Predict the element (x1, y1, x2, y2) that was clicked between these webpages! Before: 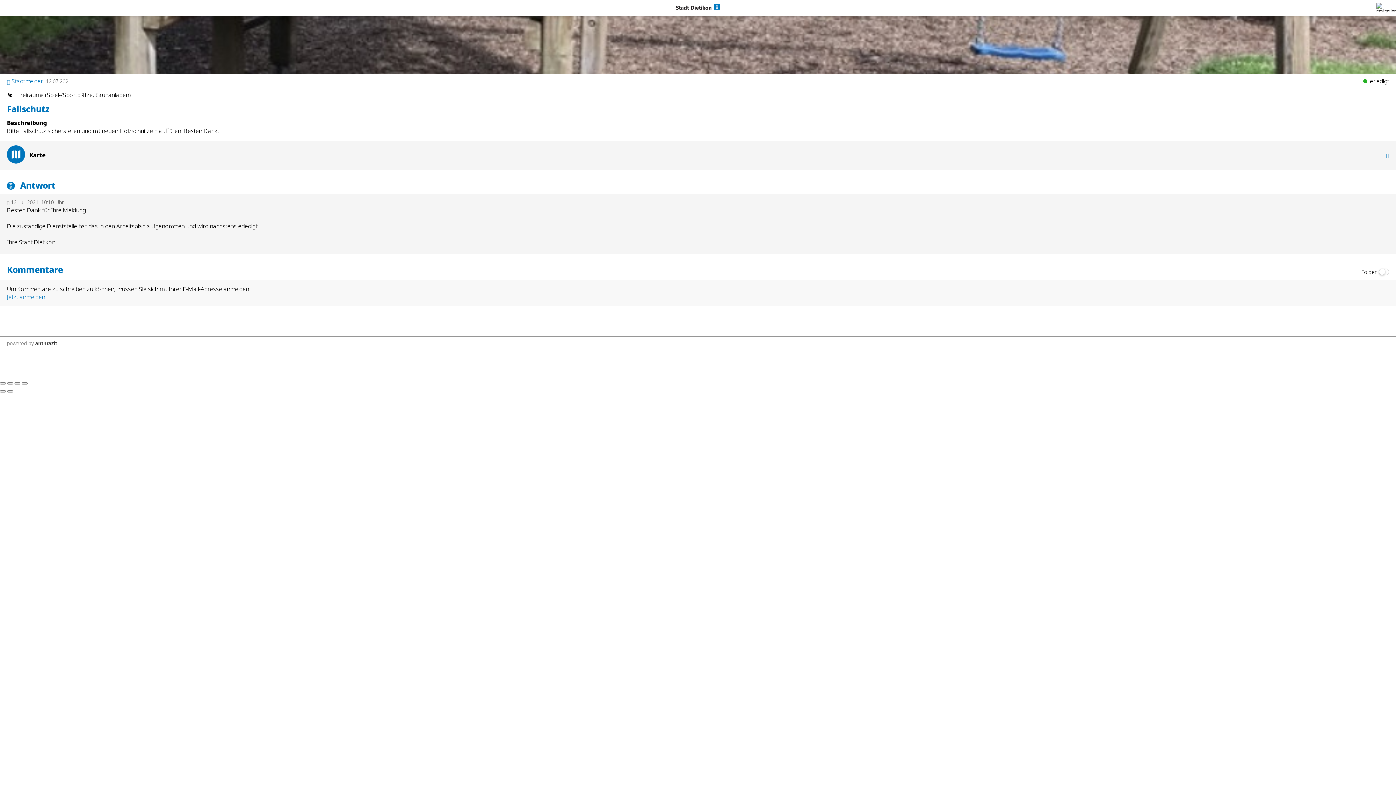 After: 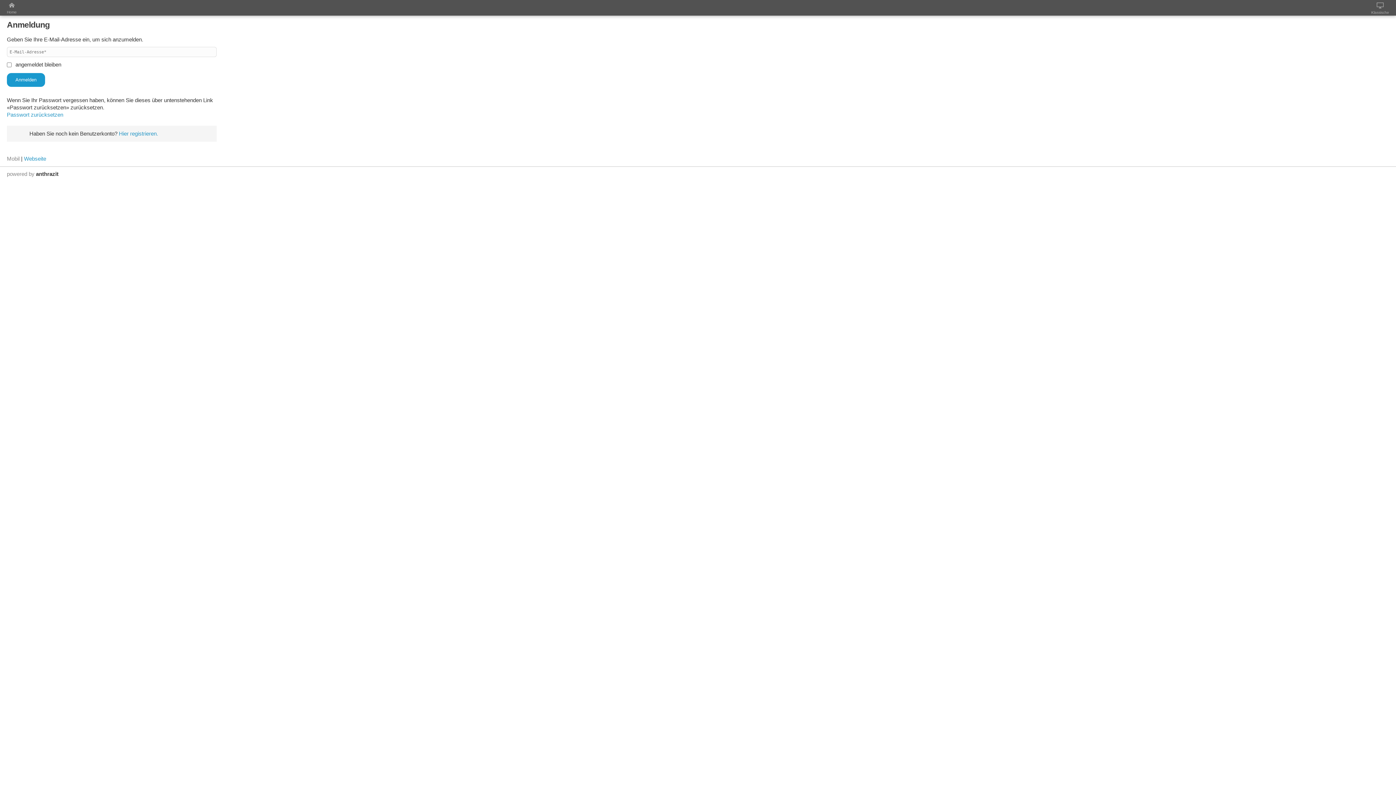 Action: bbox: (1375, 2, 1392, 12)